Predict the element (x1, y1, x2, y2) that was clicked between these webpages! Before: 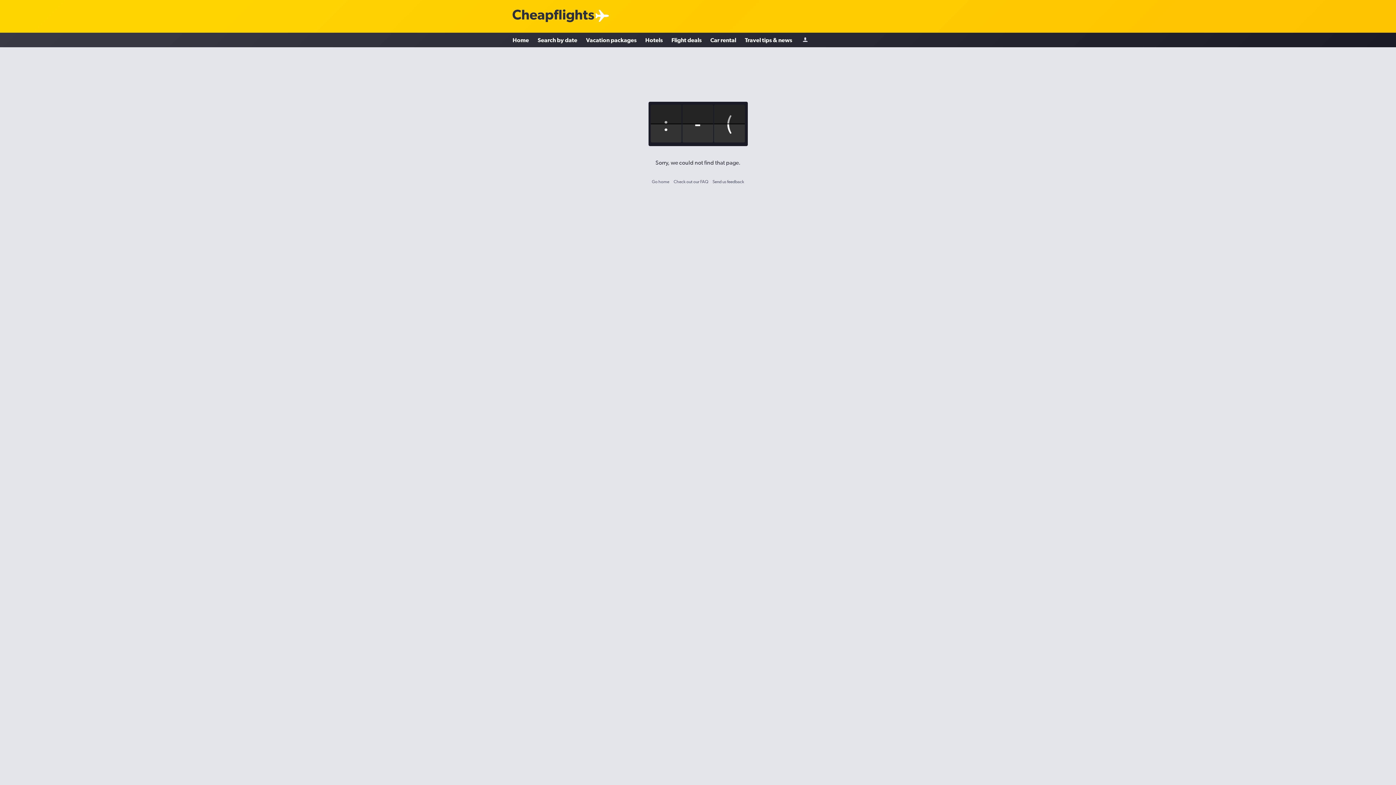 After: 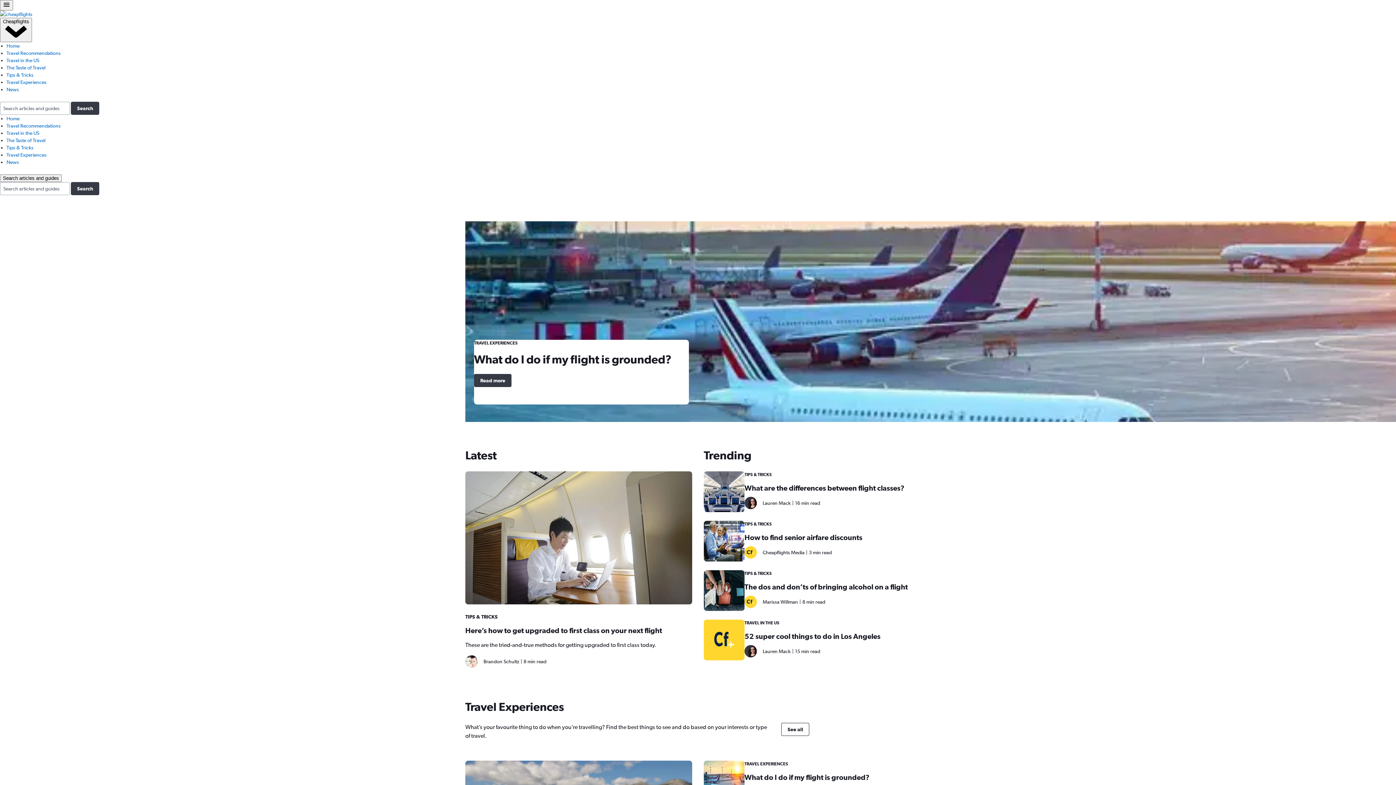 Action: bbox: (745, 33, 792, 46) label: Travel tips & news